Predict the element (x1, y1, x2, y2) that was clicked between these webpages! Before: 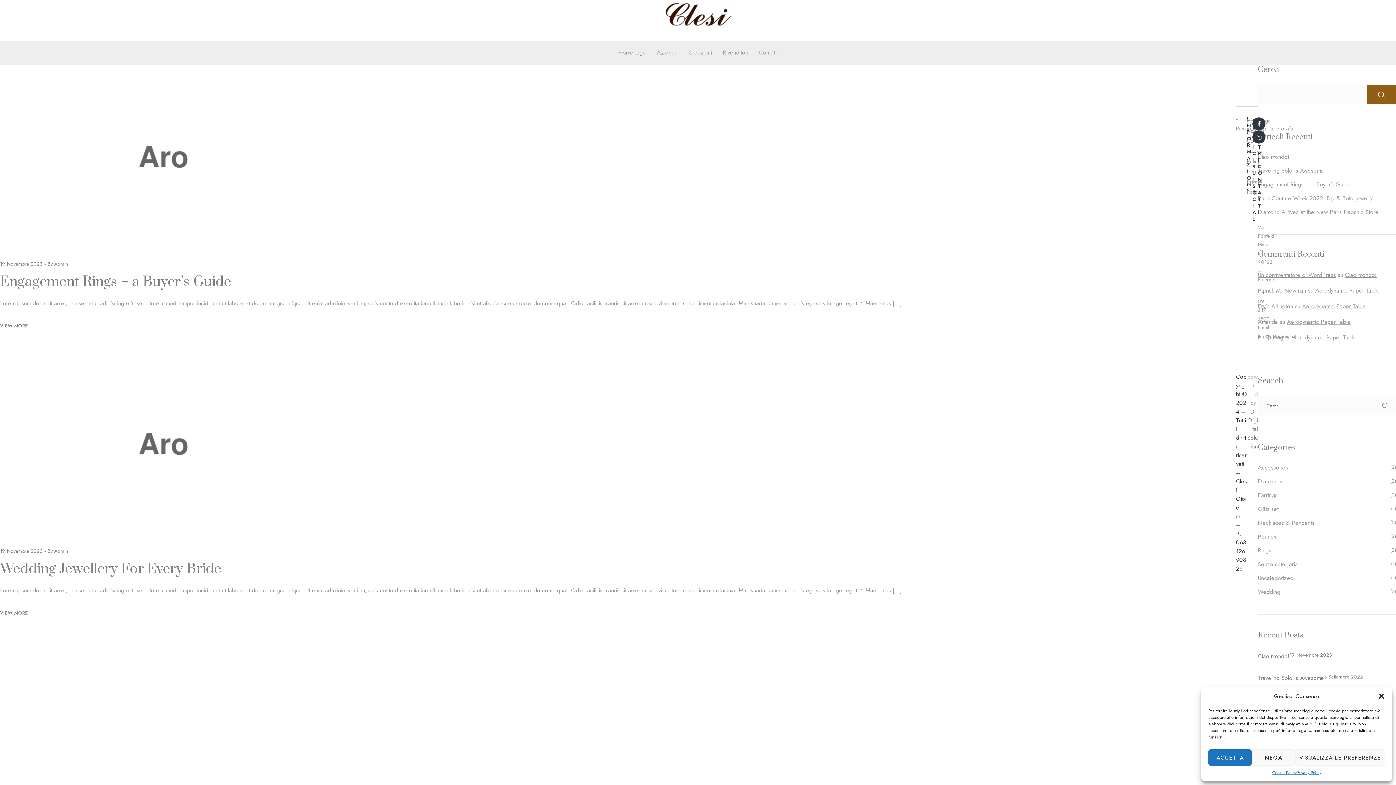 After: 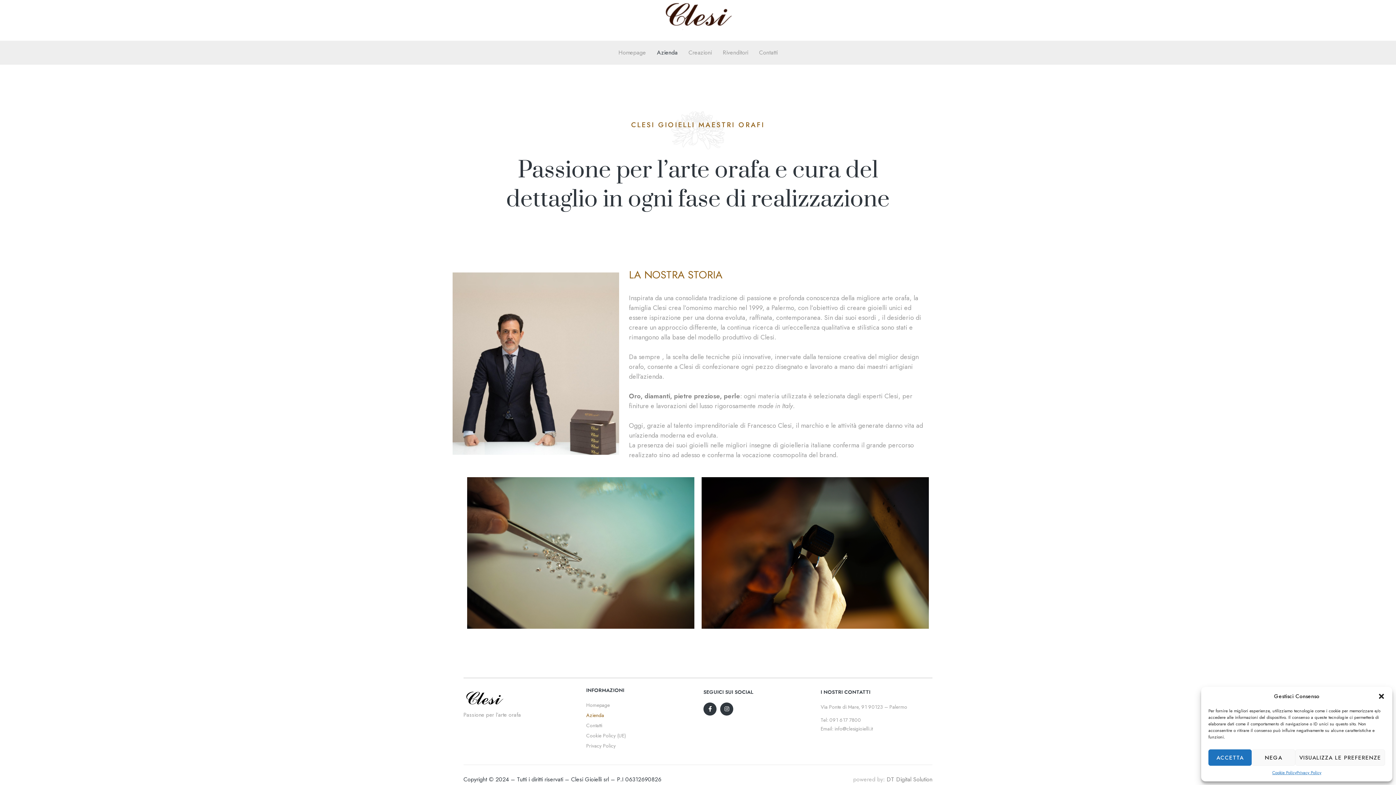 Action: bbox: (651, 44, 683, 61) label: Azienda